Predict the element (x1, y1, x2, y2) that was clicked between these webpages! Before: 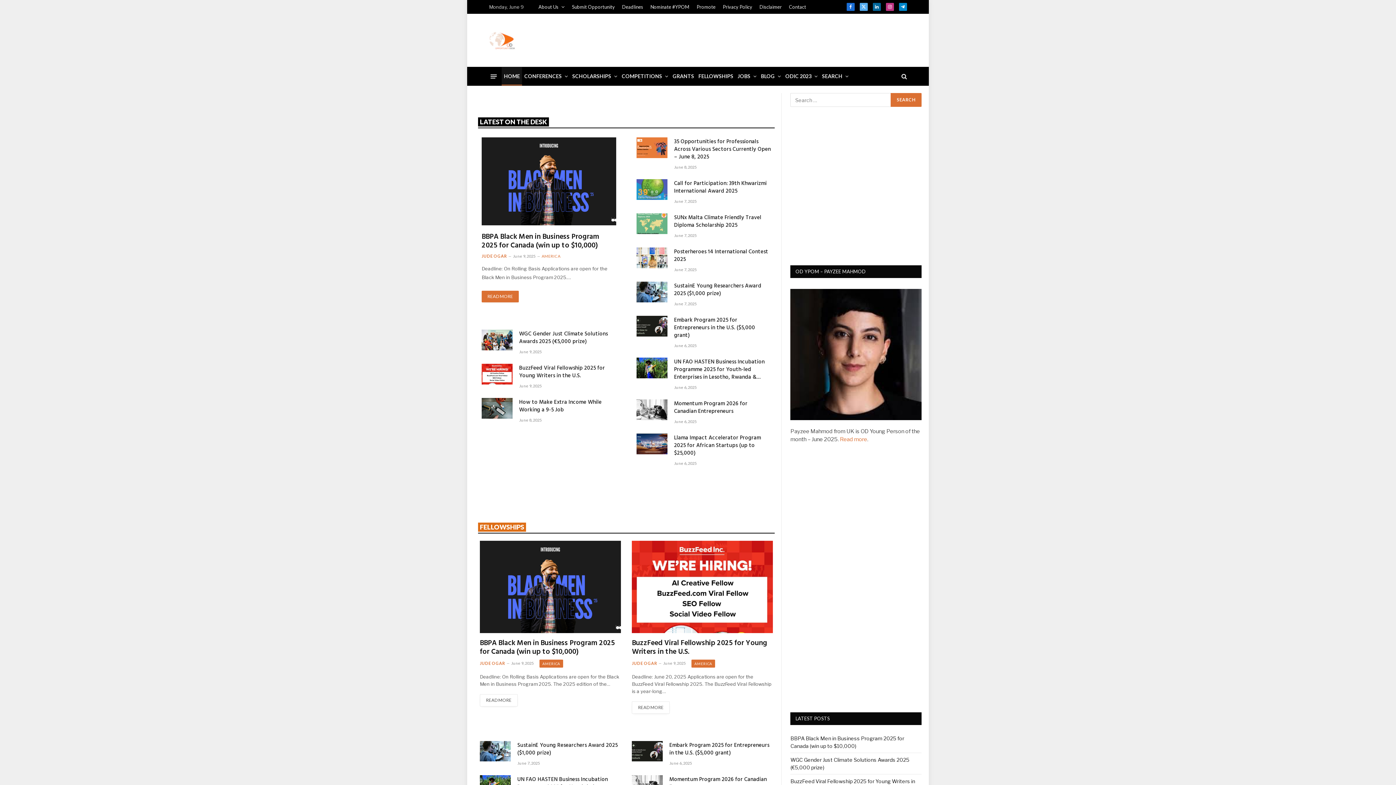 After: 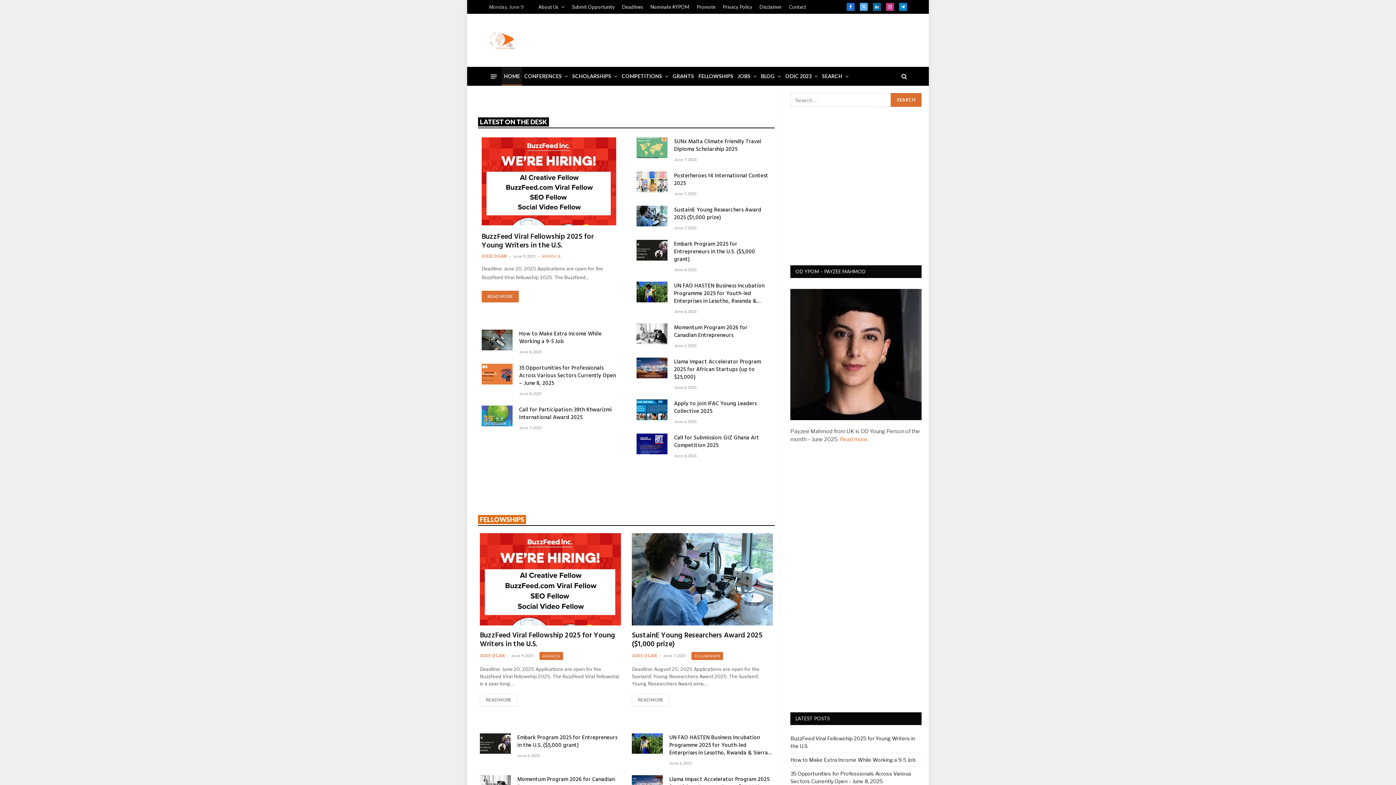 Action: bbox: (501, 67, 522, 85) label: HOME